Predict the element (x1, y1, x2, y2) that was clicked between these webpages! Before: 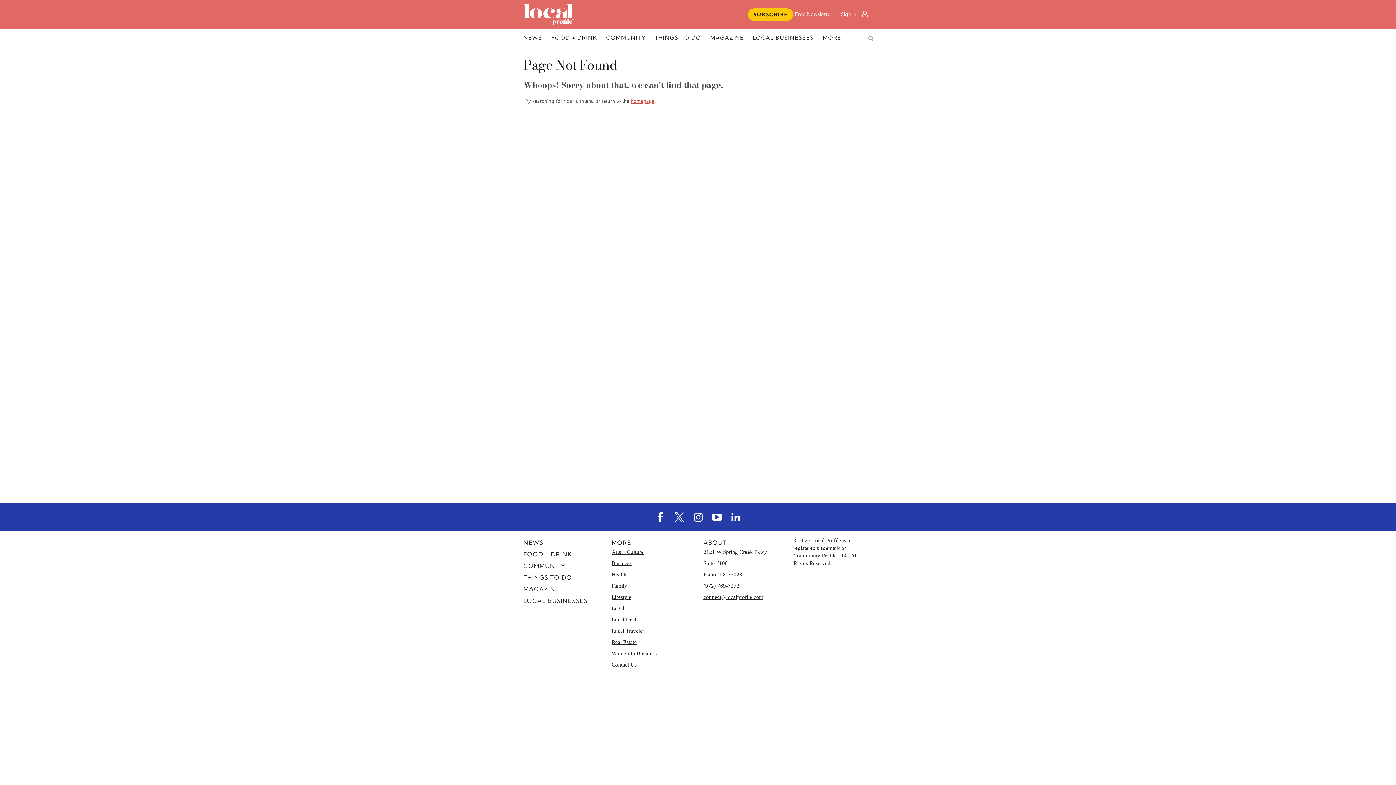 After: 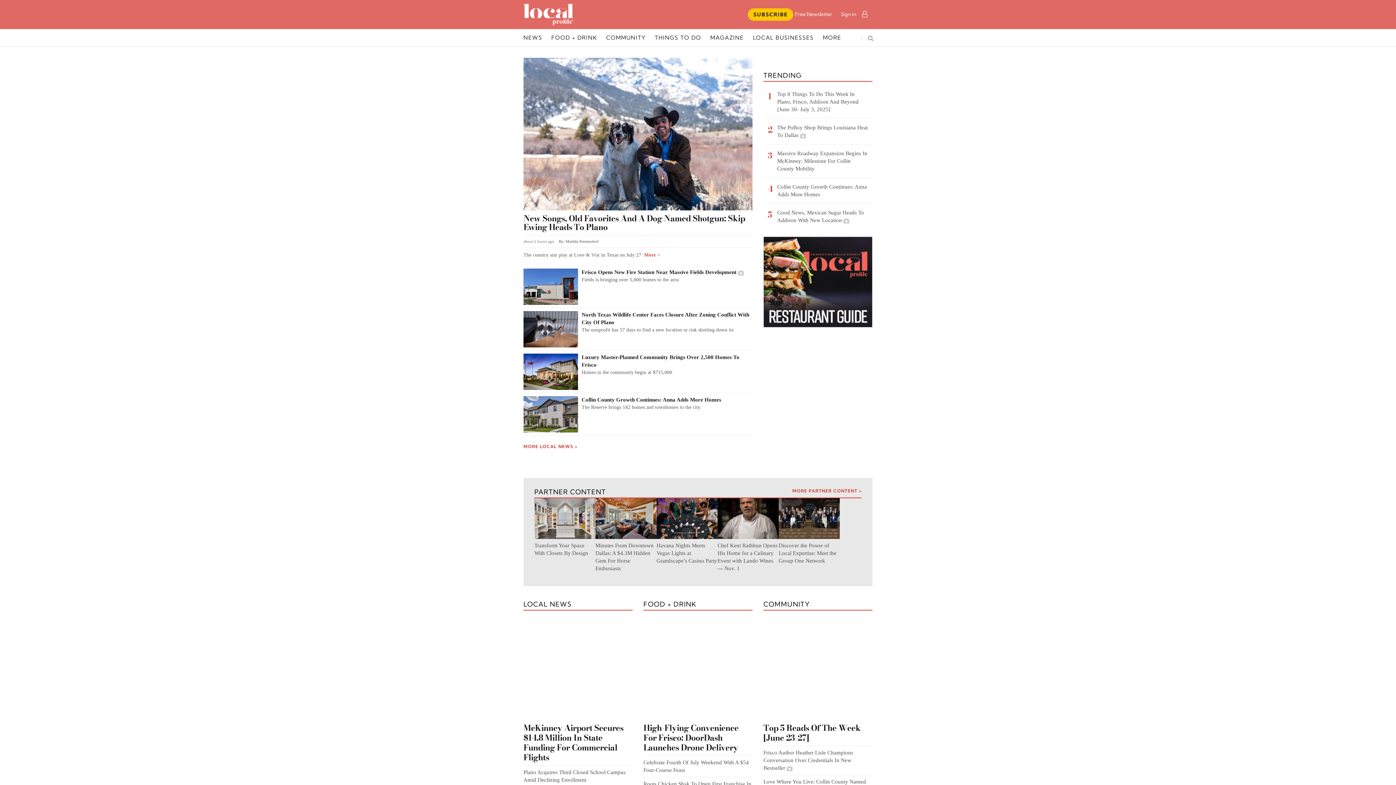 Action: bbox: (630, 98, 654, 104) label: homepage